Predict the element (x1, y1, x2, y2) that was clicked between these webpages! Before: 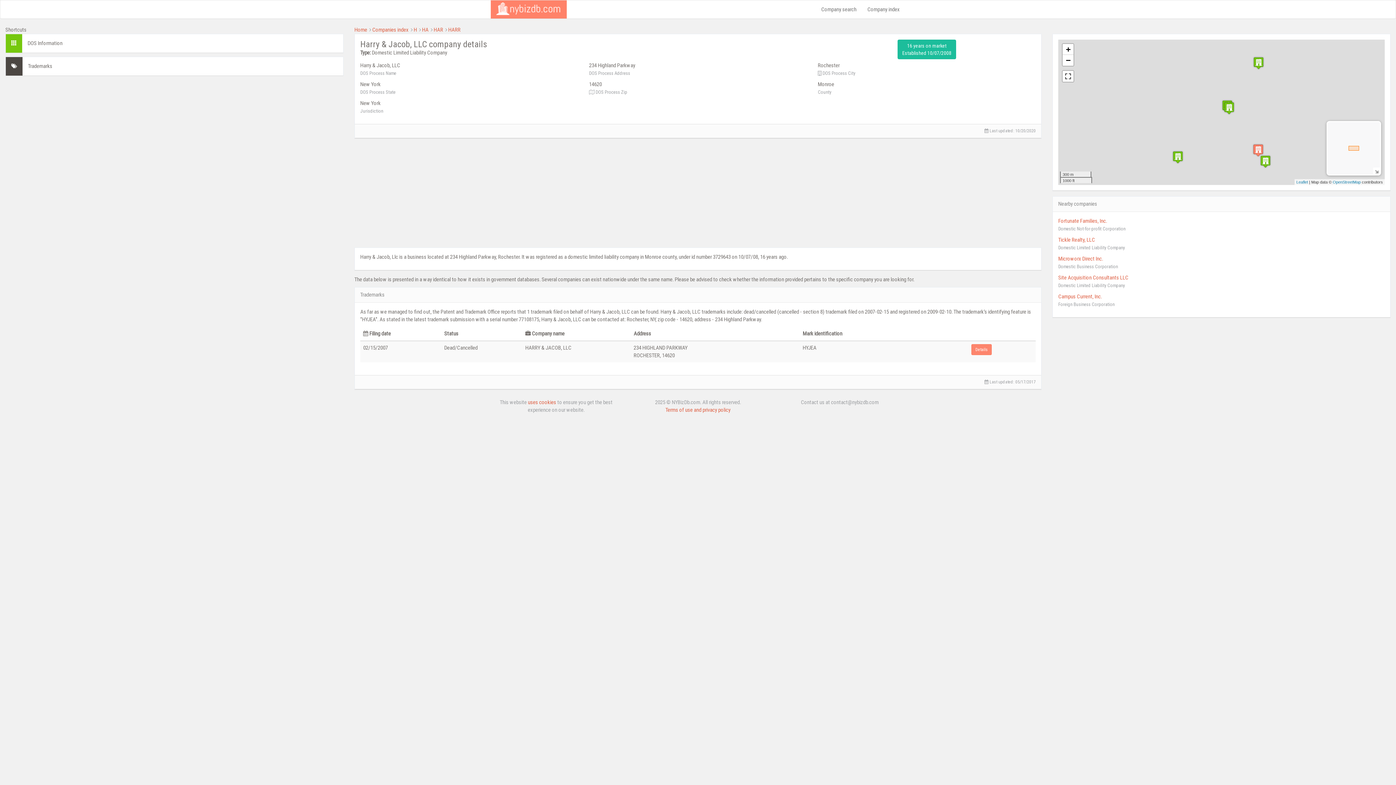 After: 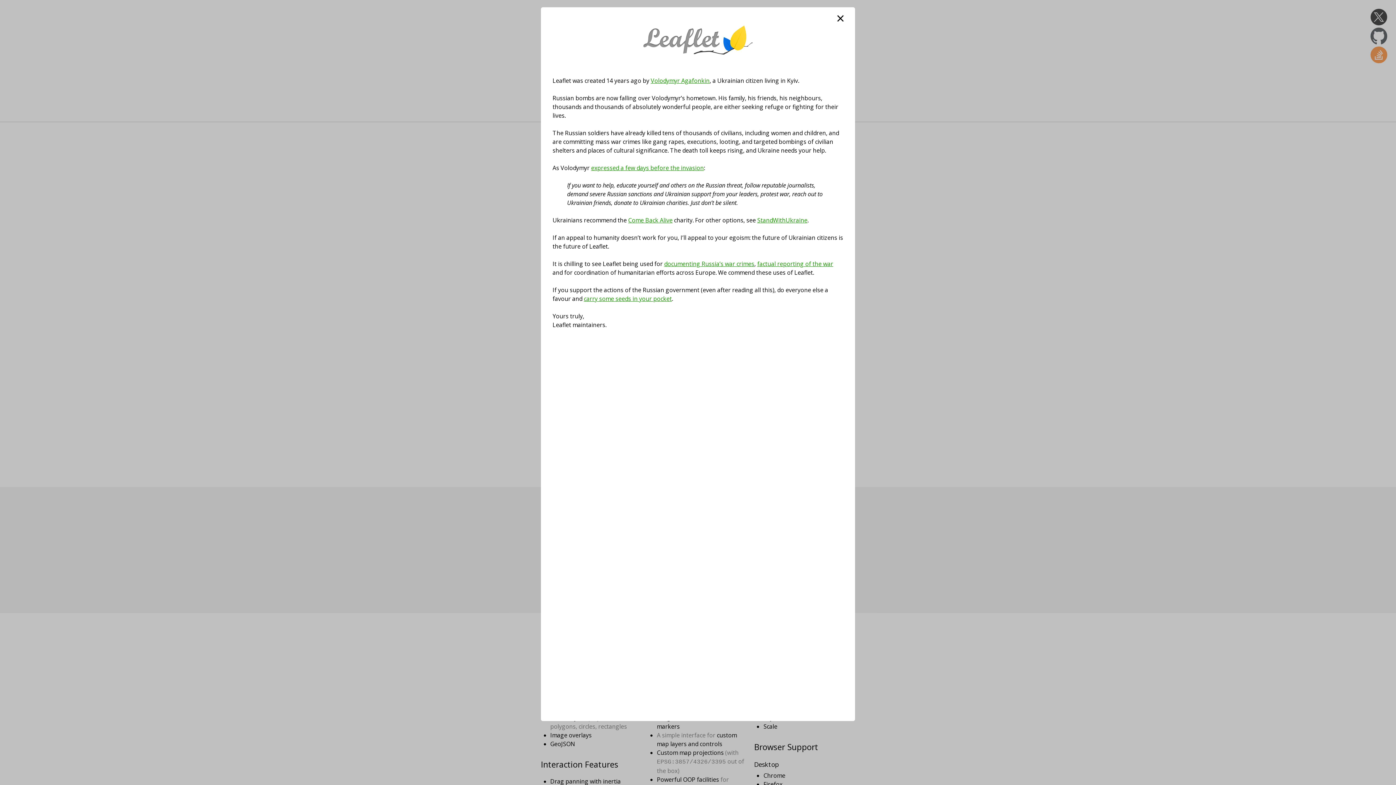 Action: bbox: (1296, 180, 1308, 184) label: Leaflet